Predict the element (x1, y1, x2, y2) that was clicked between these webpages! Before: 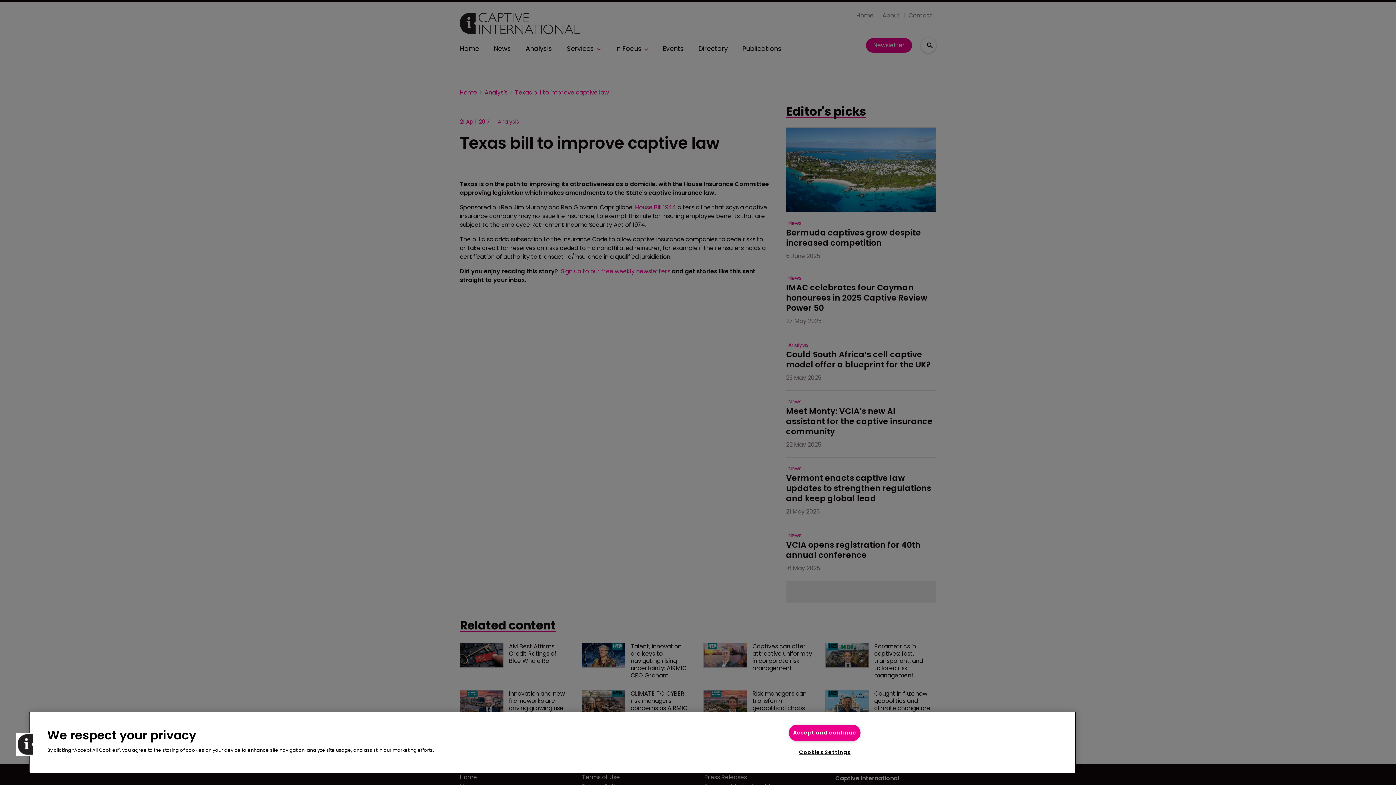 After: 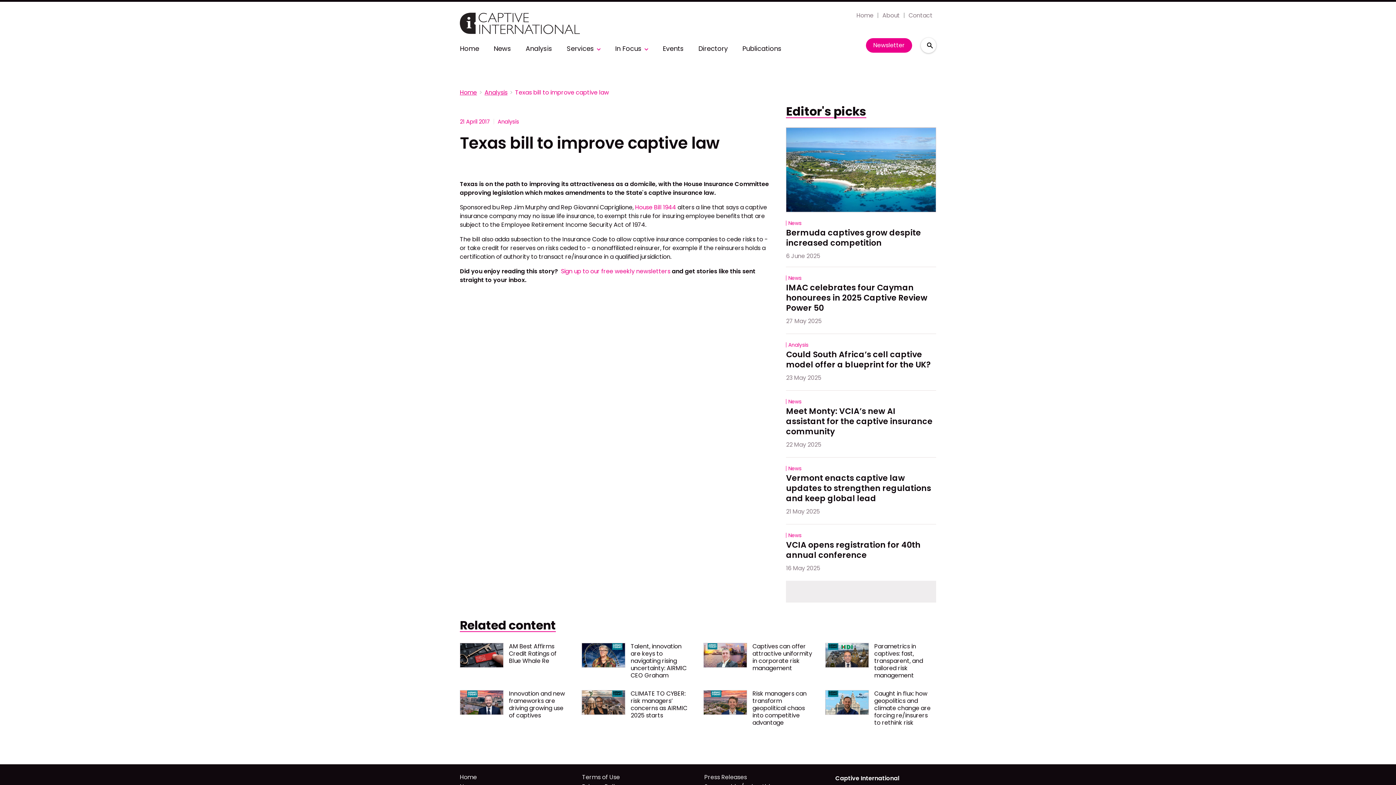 Action: label: Accept and continue bbox: (789, 725, 860, 741)